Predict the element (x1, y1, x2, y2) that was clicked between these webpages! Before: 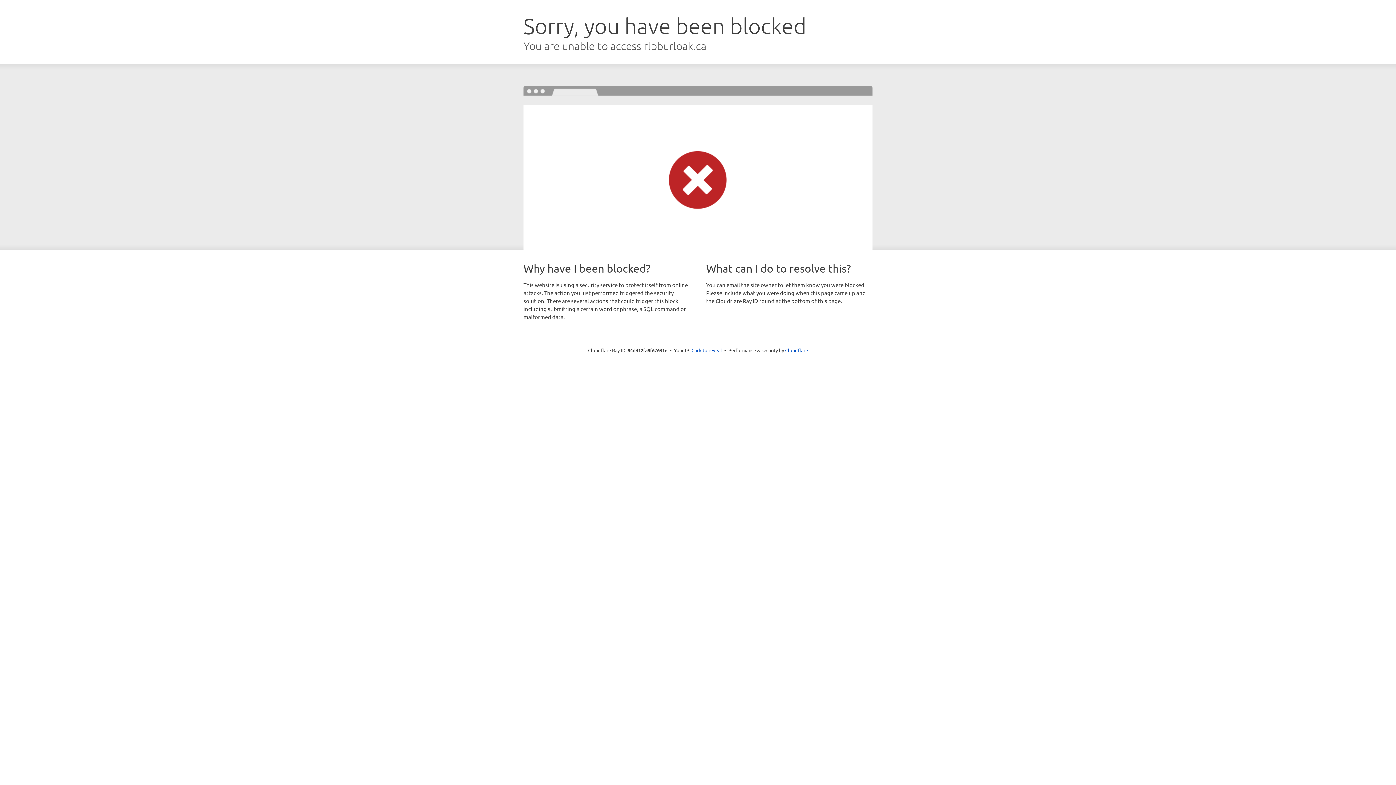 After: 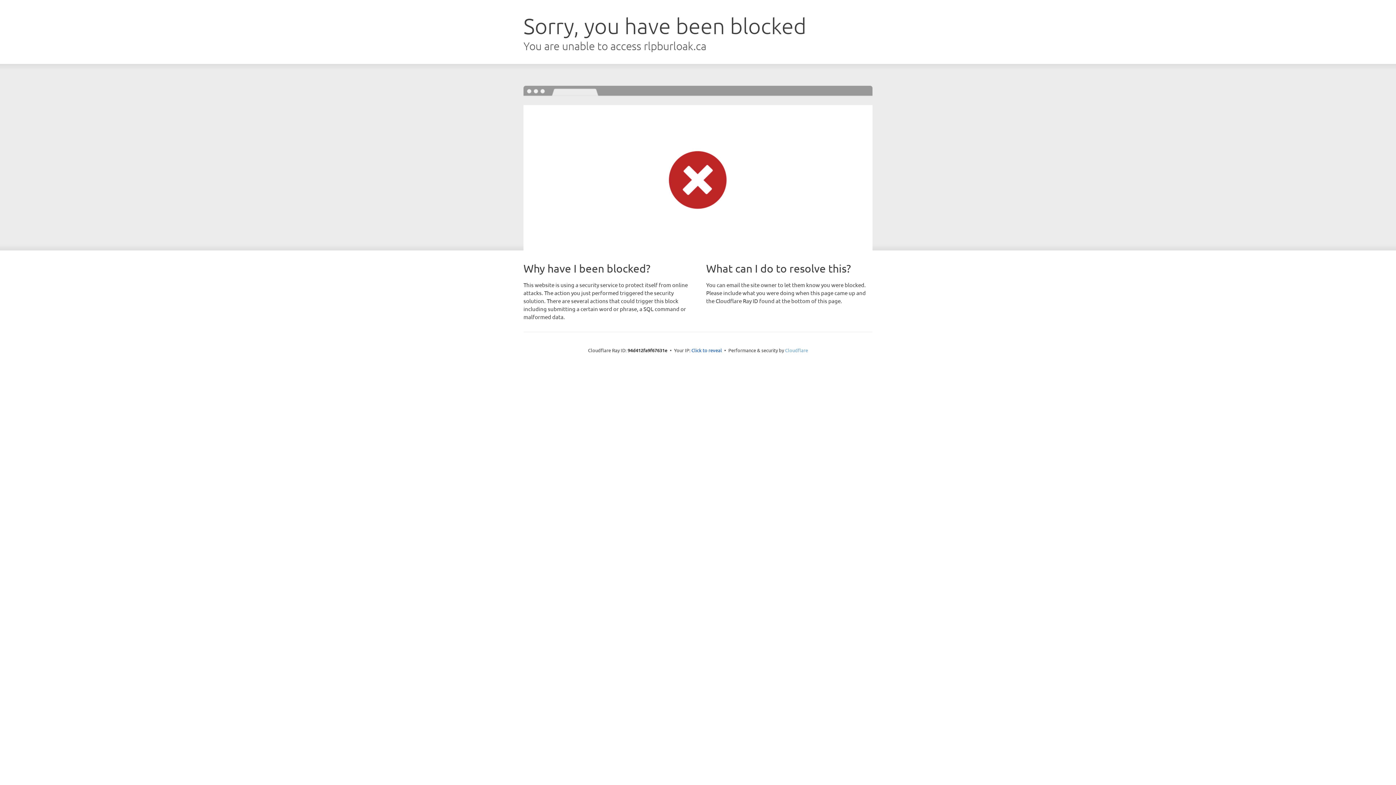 Action: bbox: (785, 347, 808, 353) label: Cloudflare